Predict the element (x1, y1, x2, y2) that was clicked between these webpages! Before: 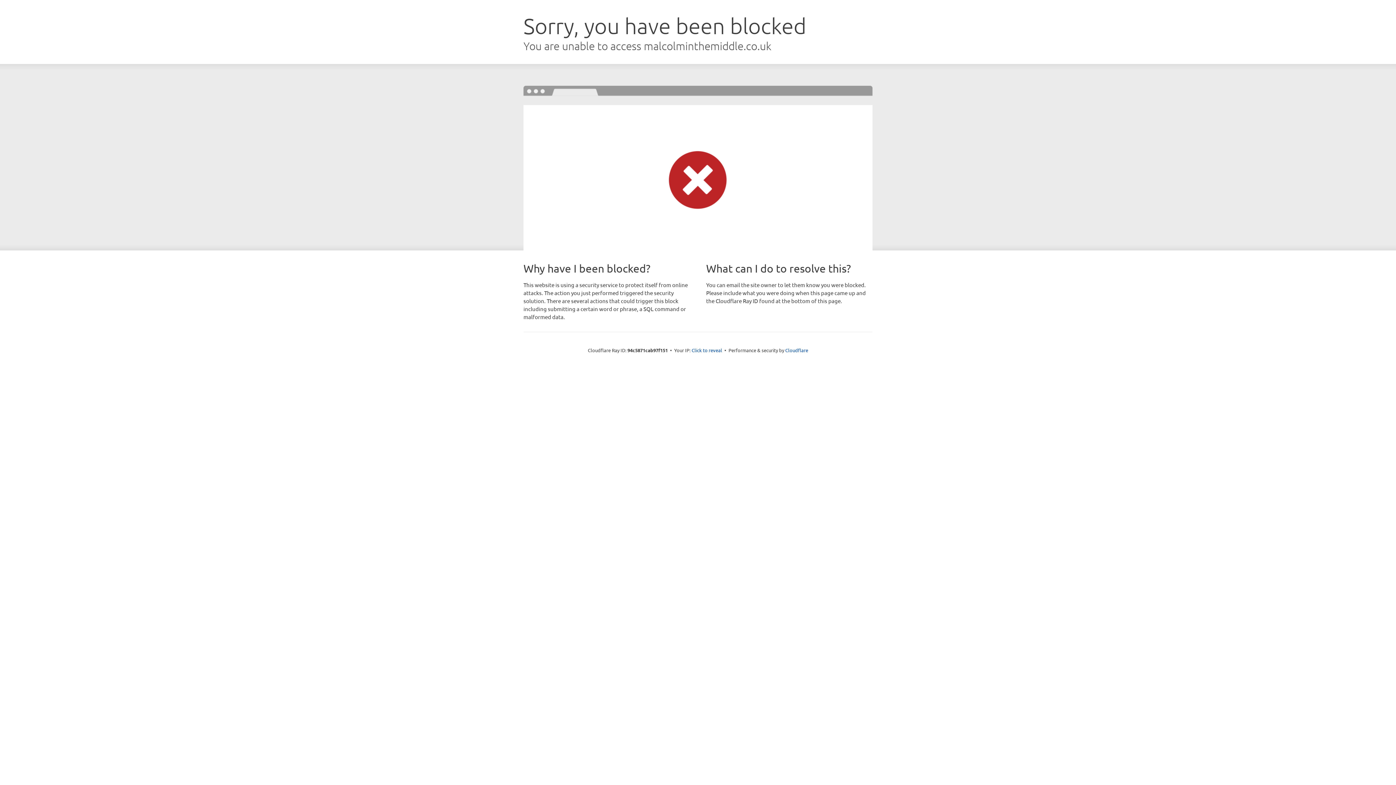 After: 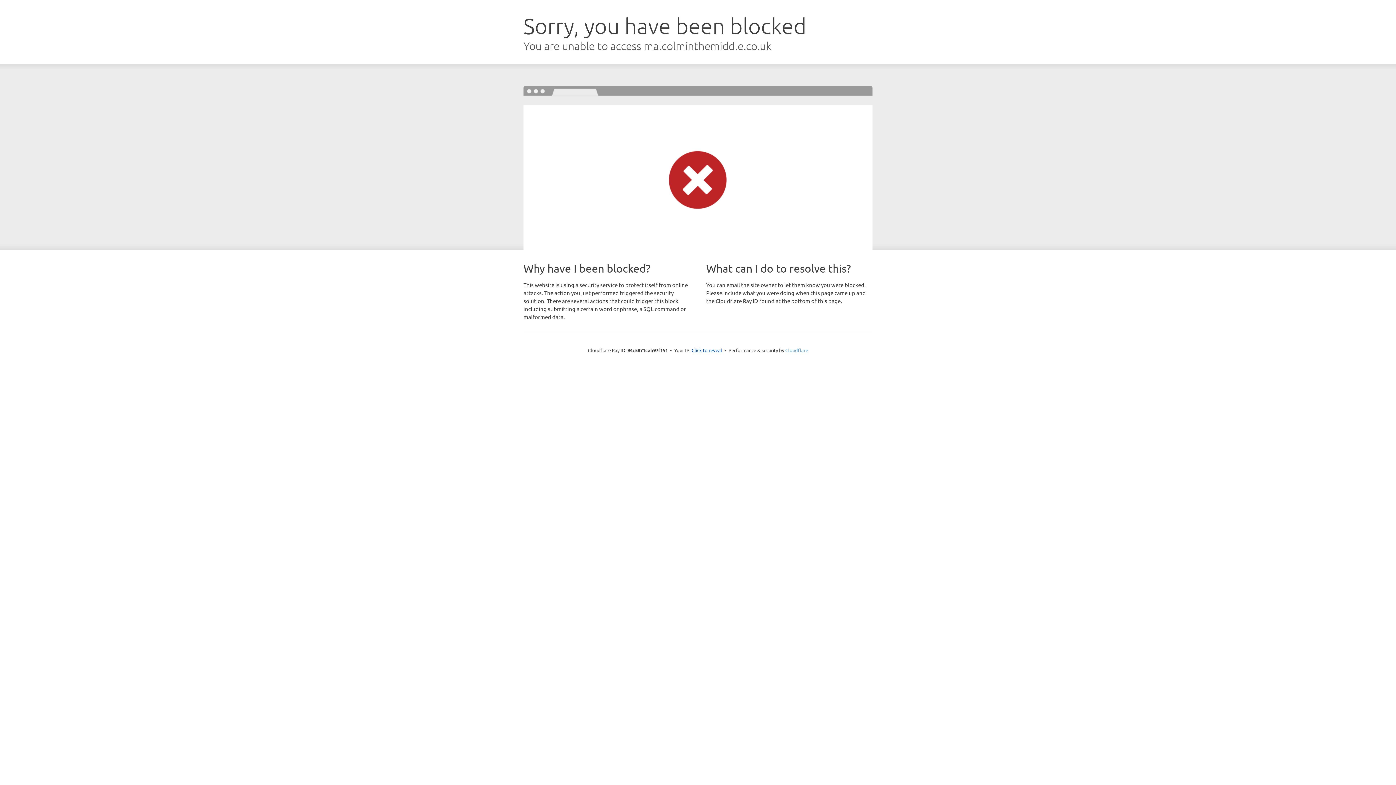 Action: bbox: (785, 347, 808, 353) label: Cloudflare